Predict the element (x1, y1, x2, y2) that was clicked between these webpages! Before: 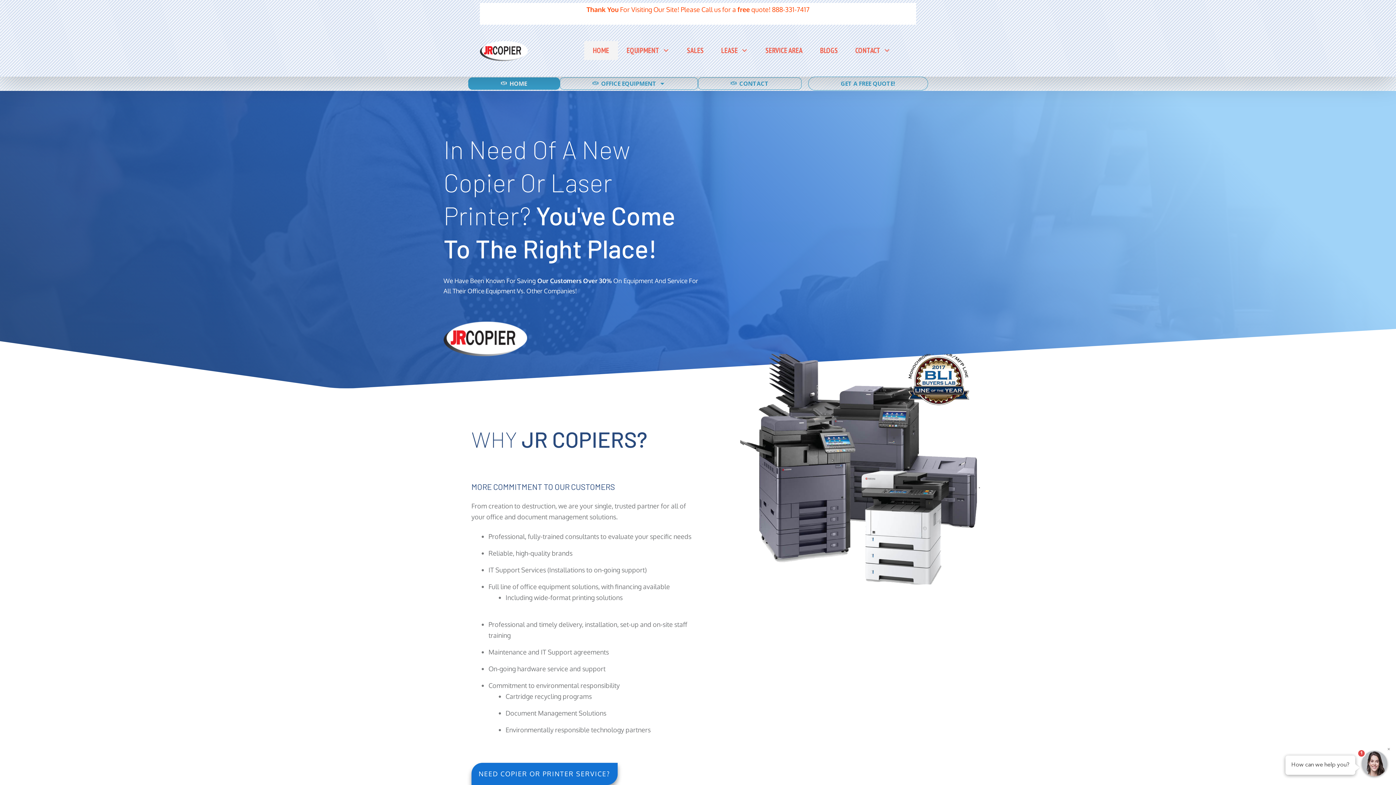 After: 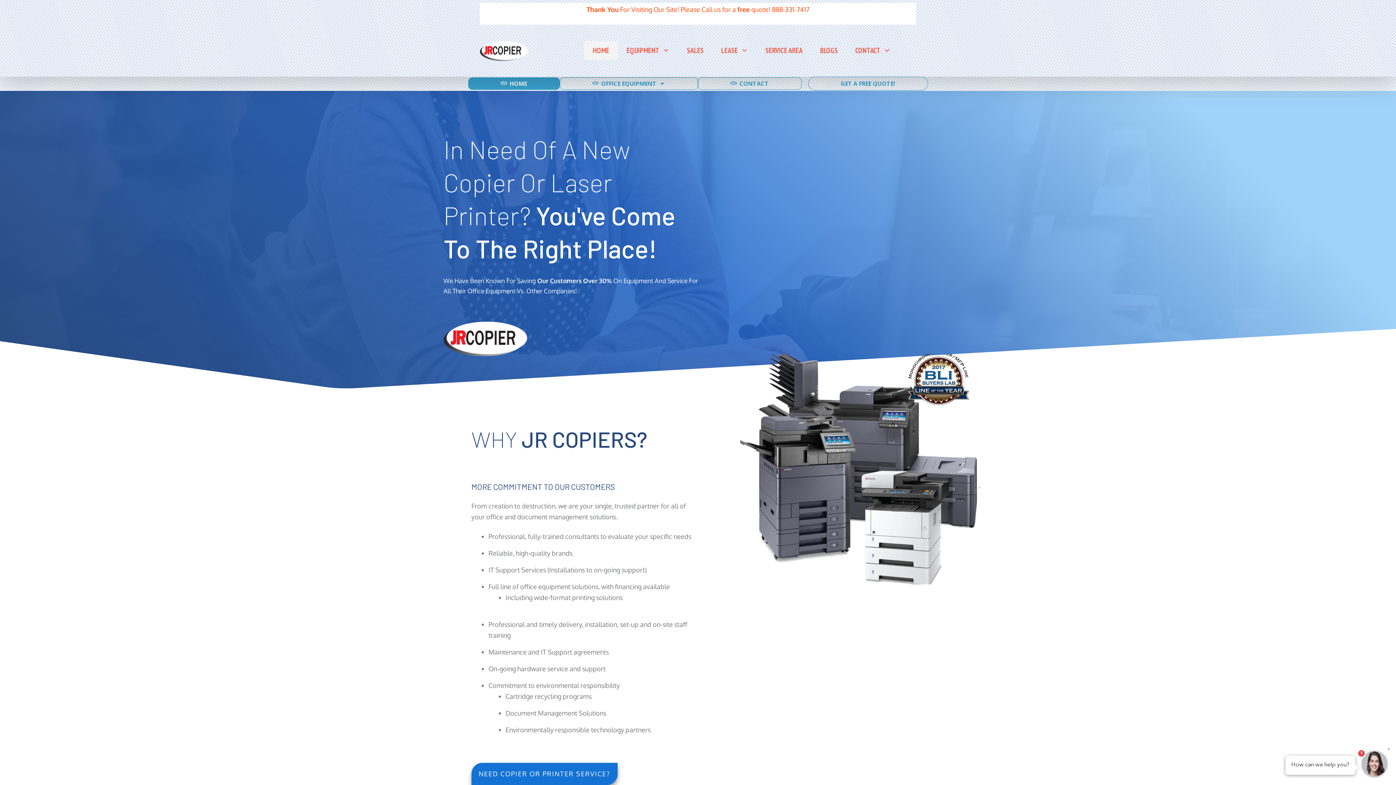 Action: label: HOME bbox: (500, 77, 527, 89)